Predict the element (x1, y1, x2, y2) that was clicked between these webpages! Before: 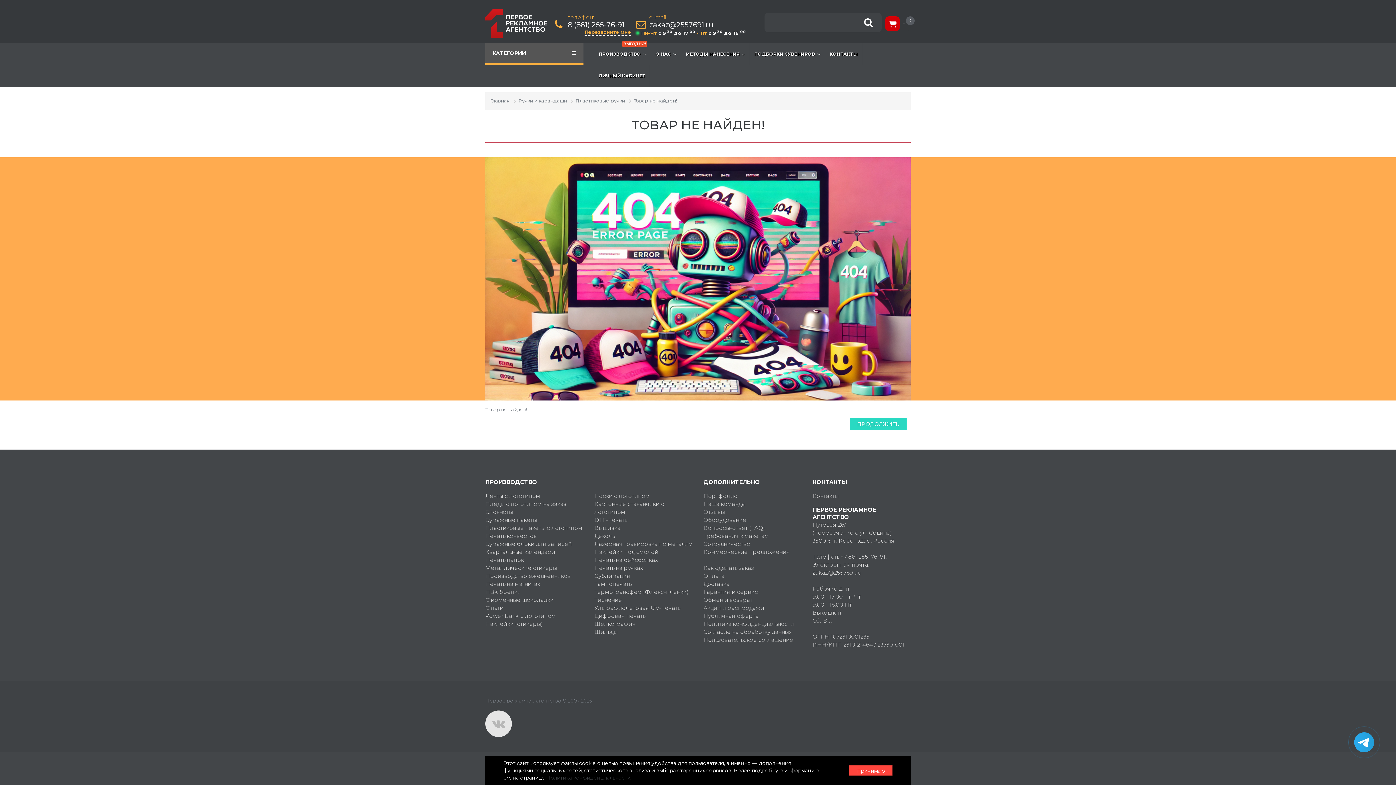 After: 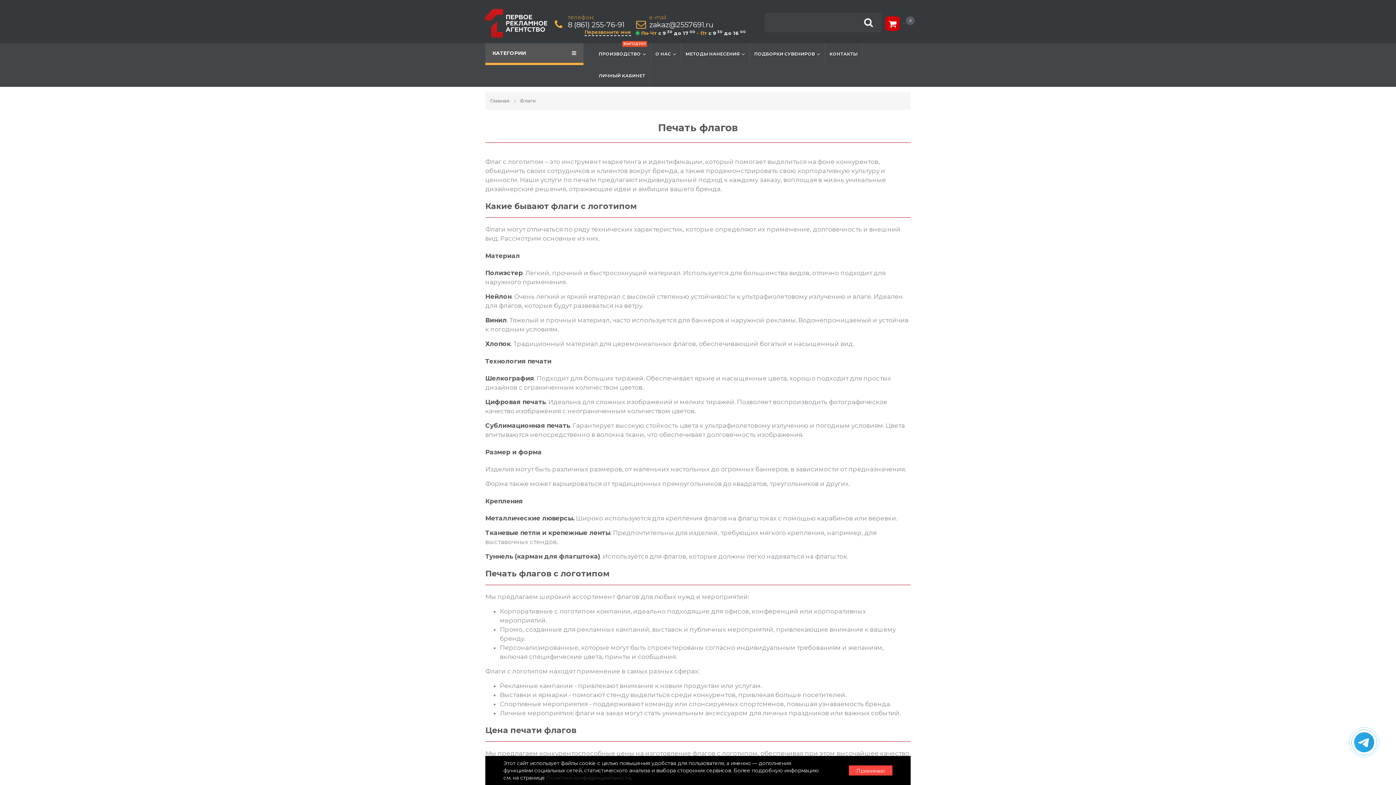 Action: bbox: (485, 604, 503, 612) label: Флаги